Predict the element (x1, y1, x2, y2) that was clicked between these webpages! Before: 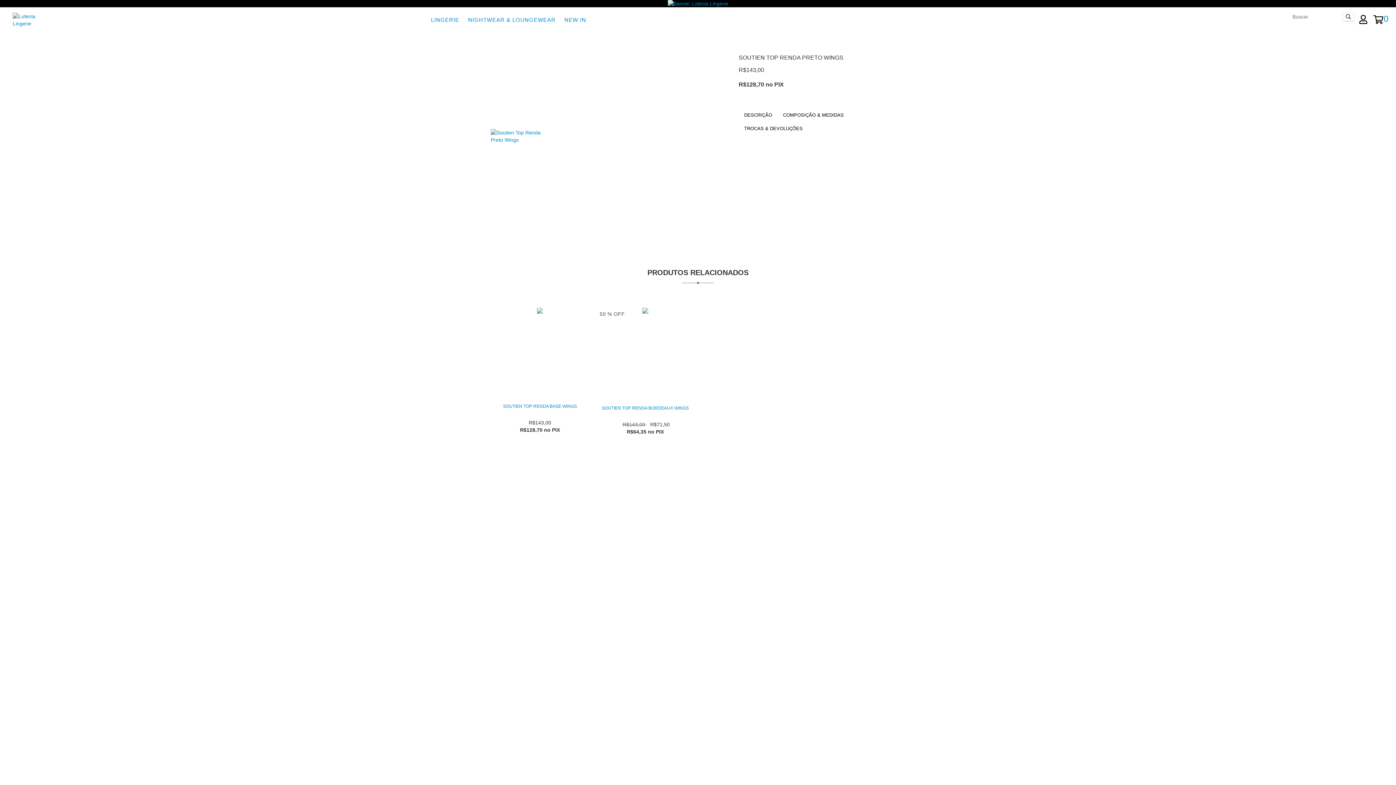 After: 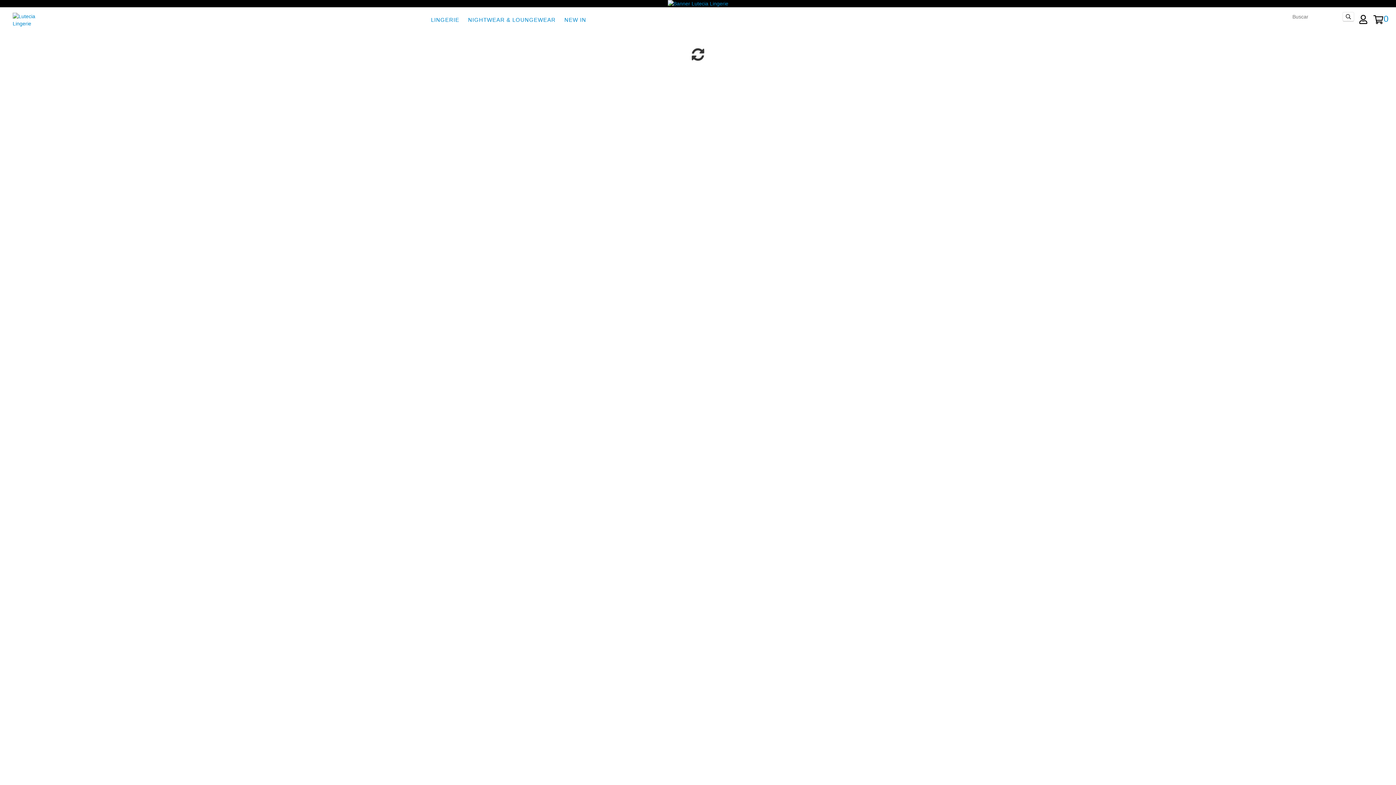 Action: bbox: (667, 0, 728, 6) label: Link do banner